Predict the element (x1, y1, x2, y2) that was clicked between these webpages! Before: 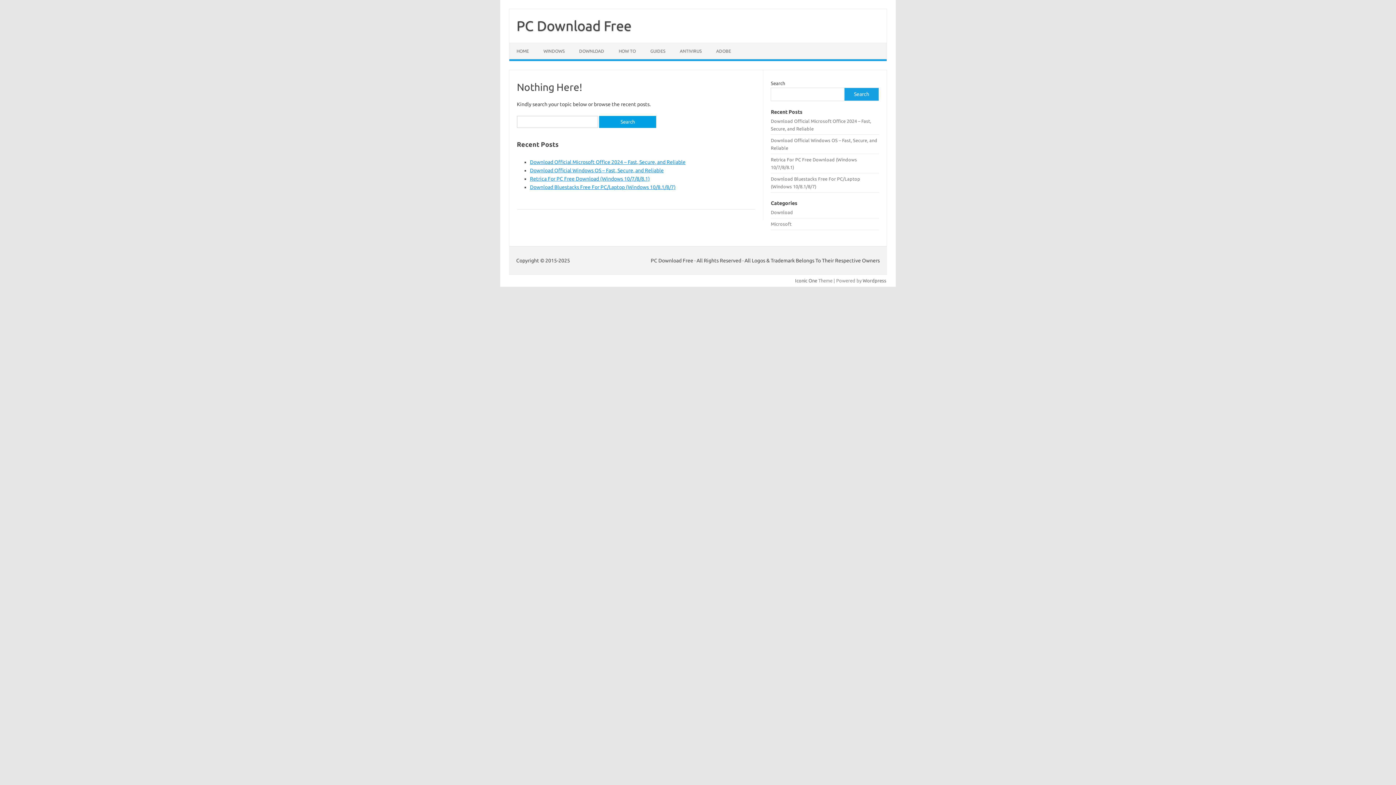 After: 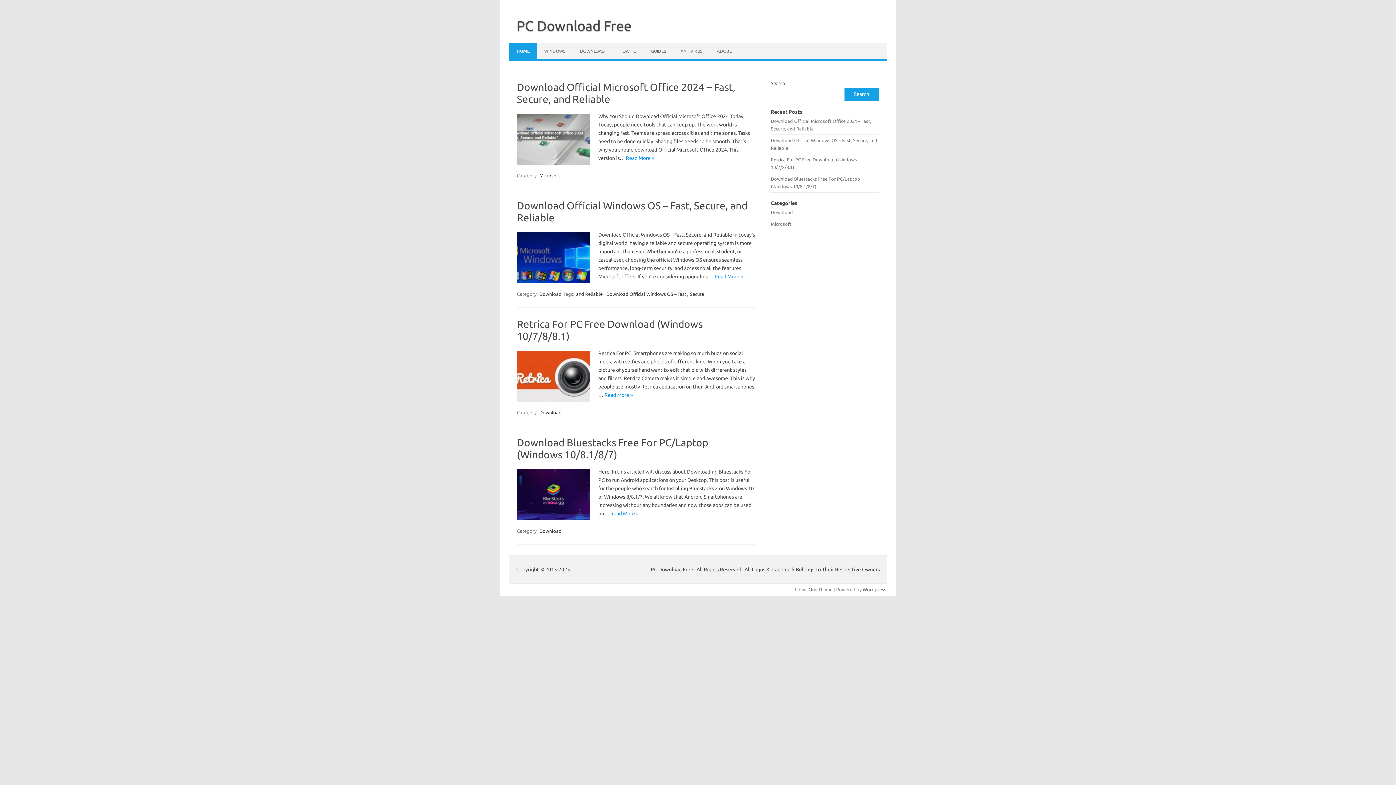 Action: bbox: (516, 18, 631, 33) label: PC Download Free